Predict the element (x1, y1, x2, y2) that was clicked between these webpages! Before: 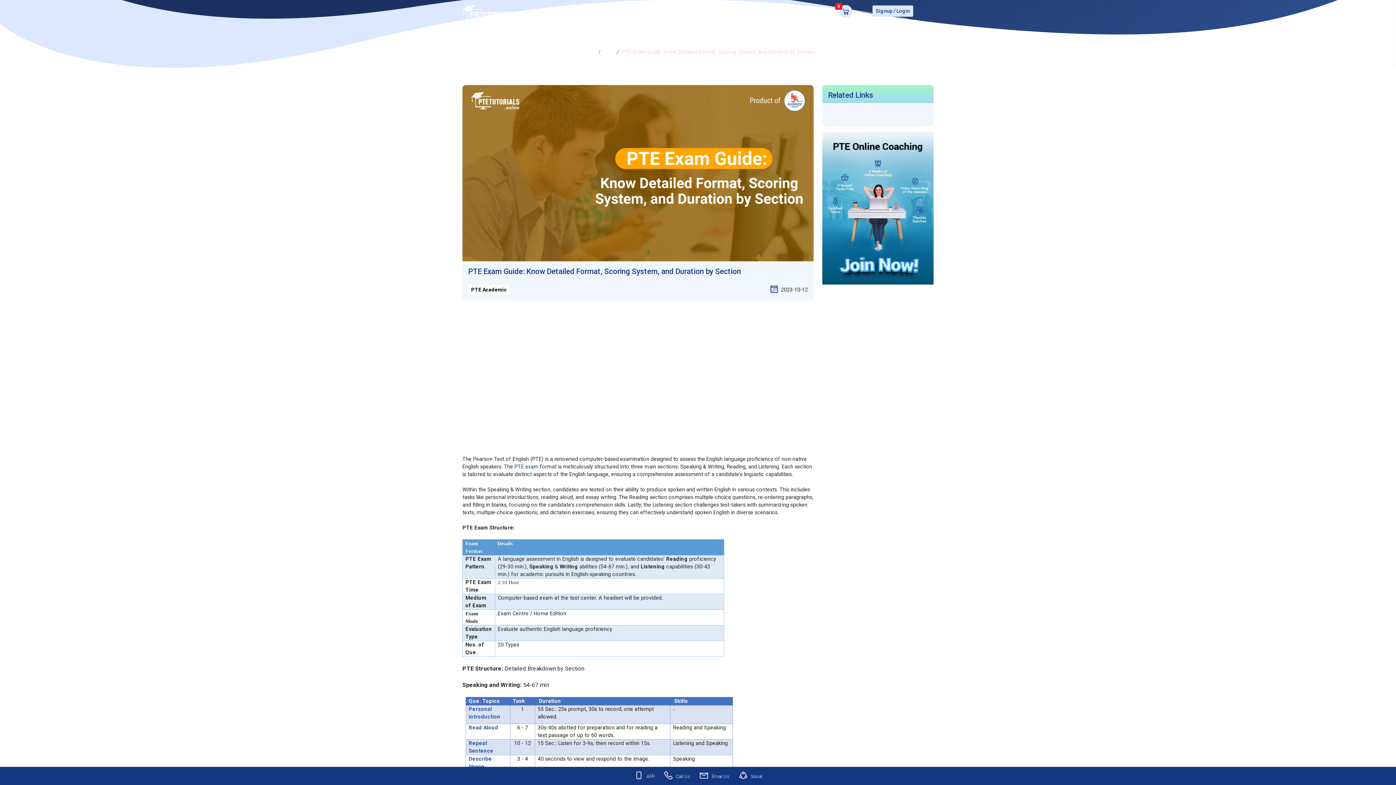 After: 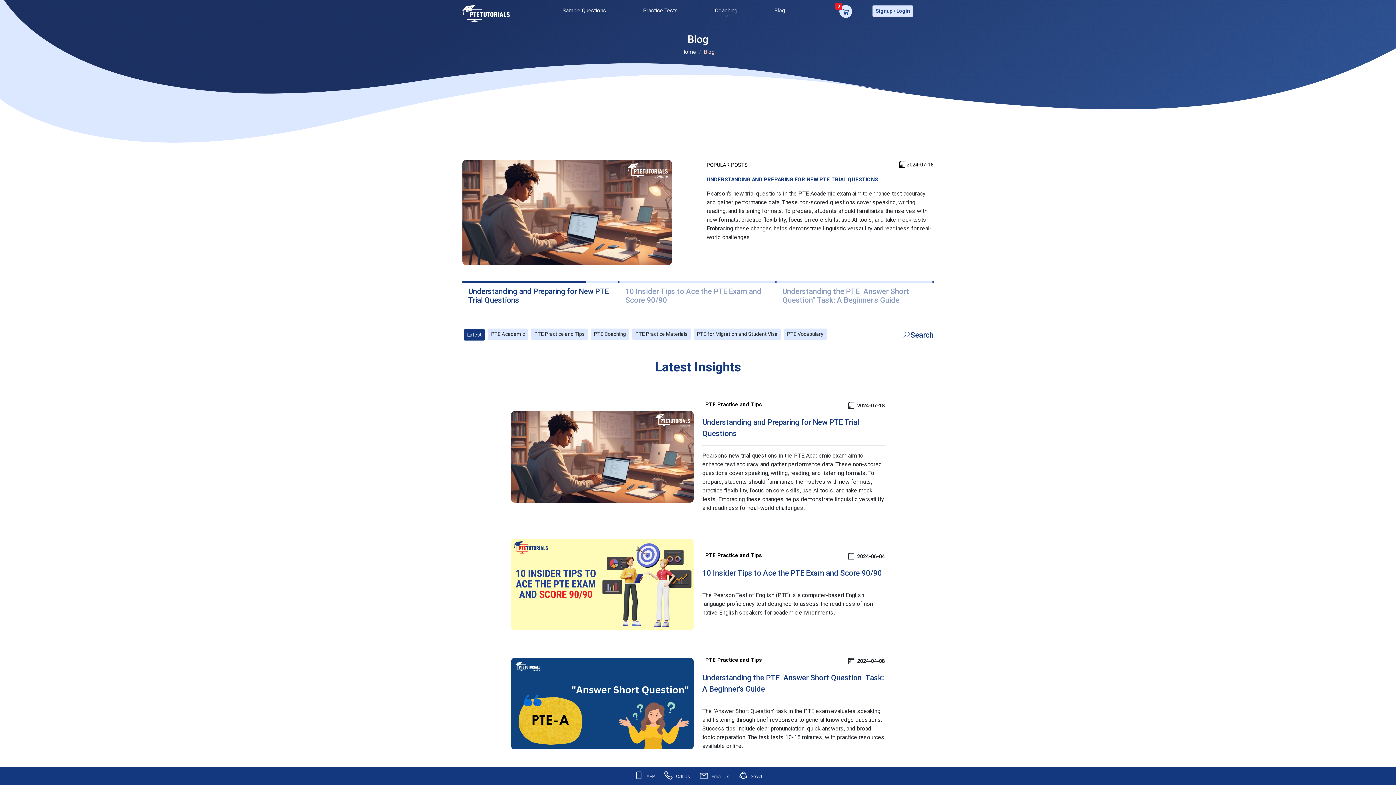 Action: bbox: (603, 49, 614, 55) label: Blog